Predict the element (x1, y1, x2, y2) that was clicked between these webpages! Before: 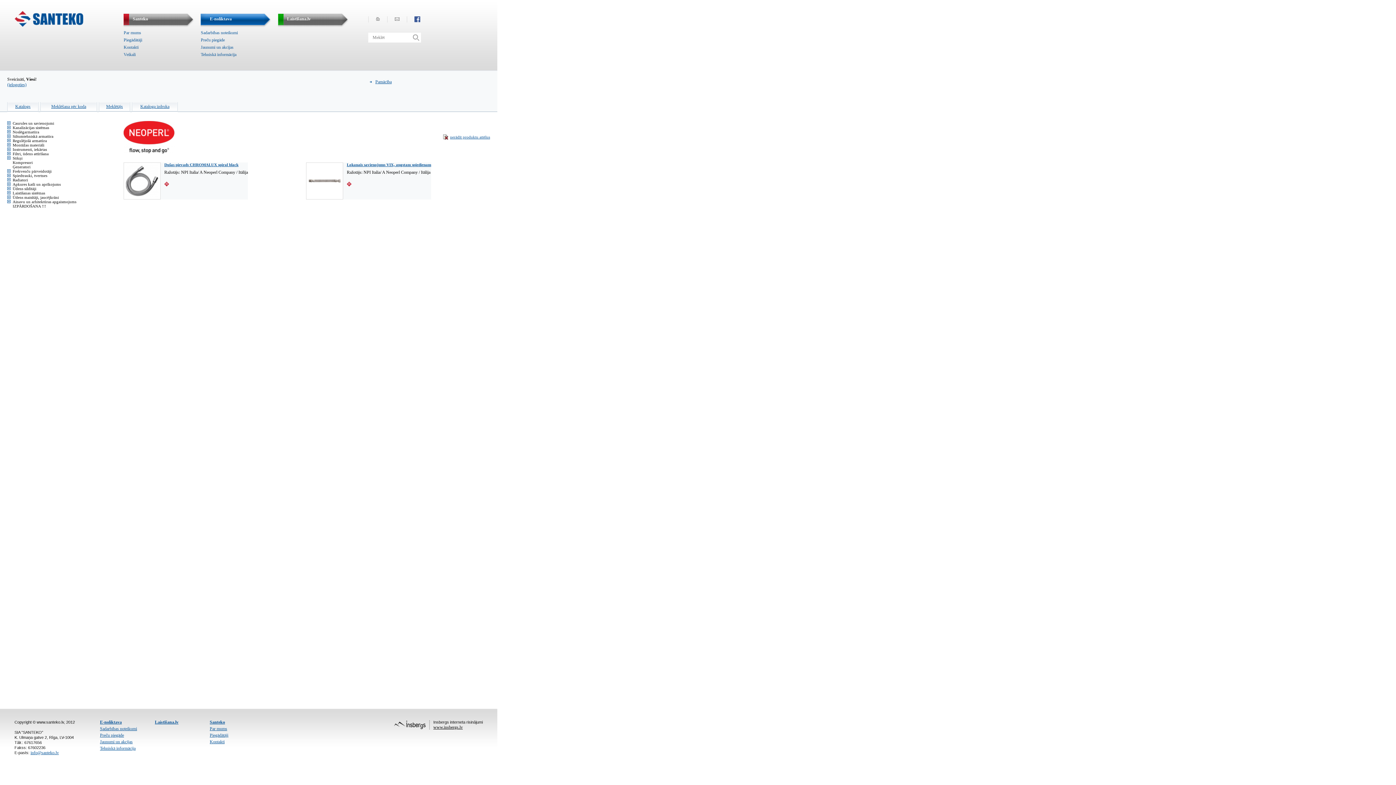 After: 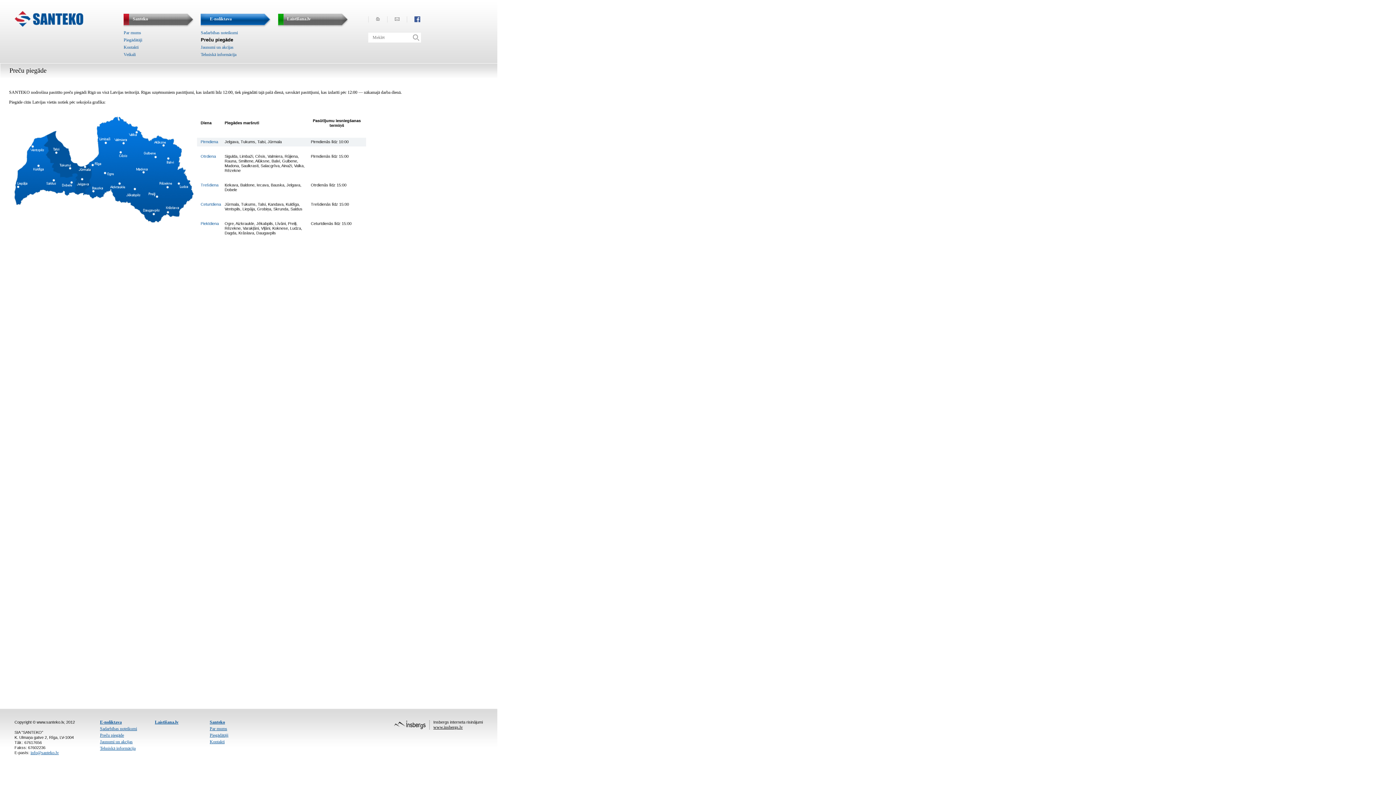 Action: bbox: (100, 733, 124, 738) label: Preču piegāde